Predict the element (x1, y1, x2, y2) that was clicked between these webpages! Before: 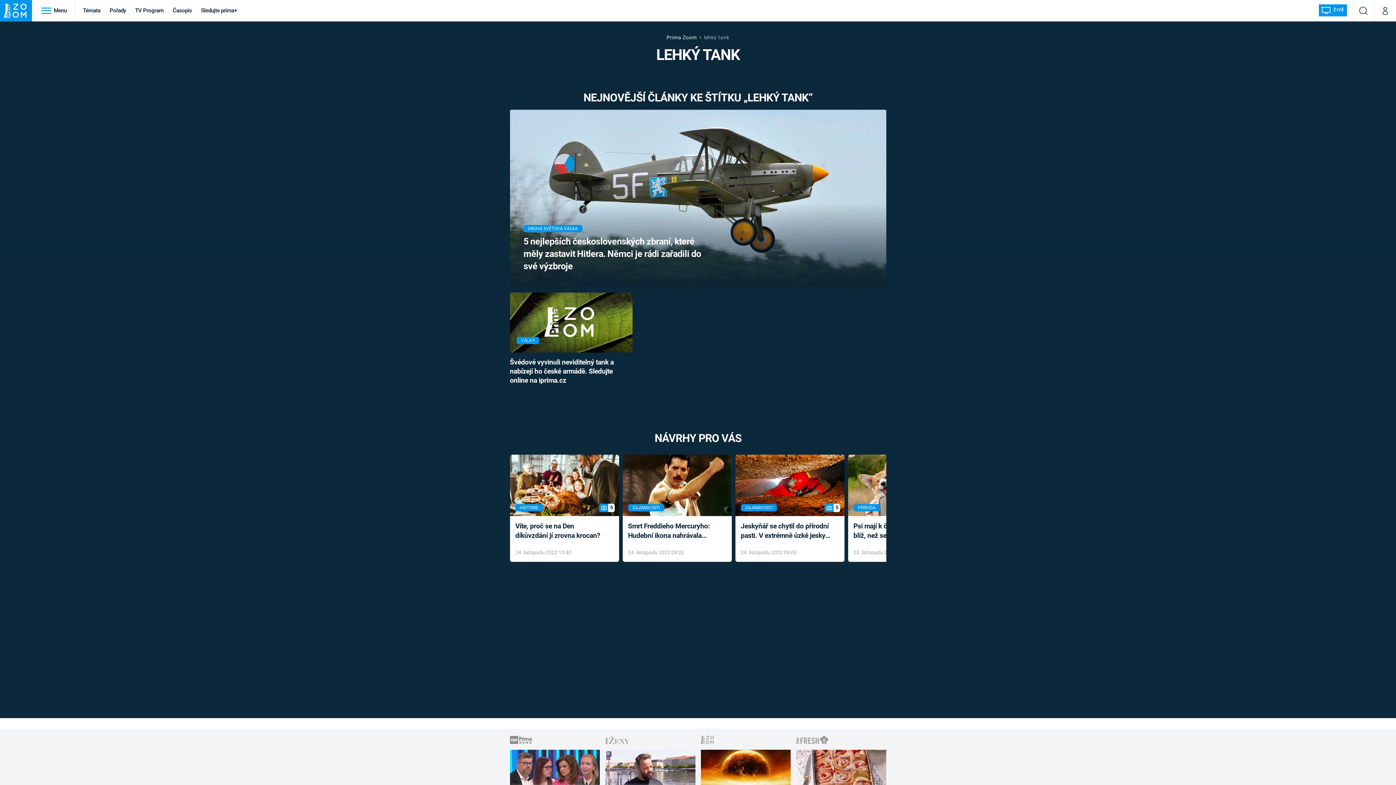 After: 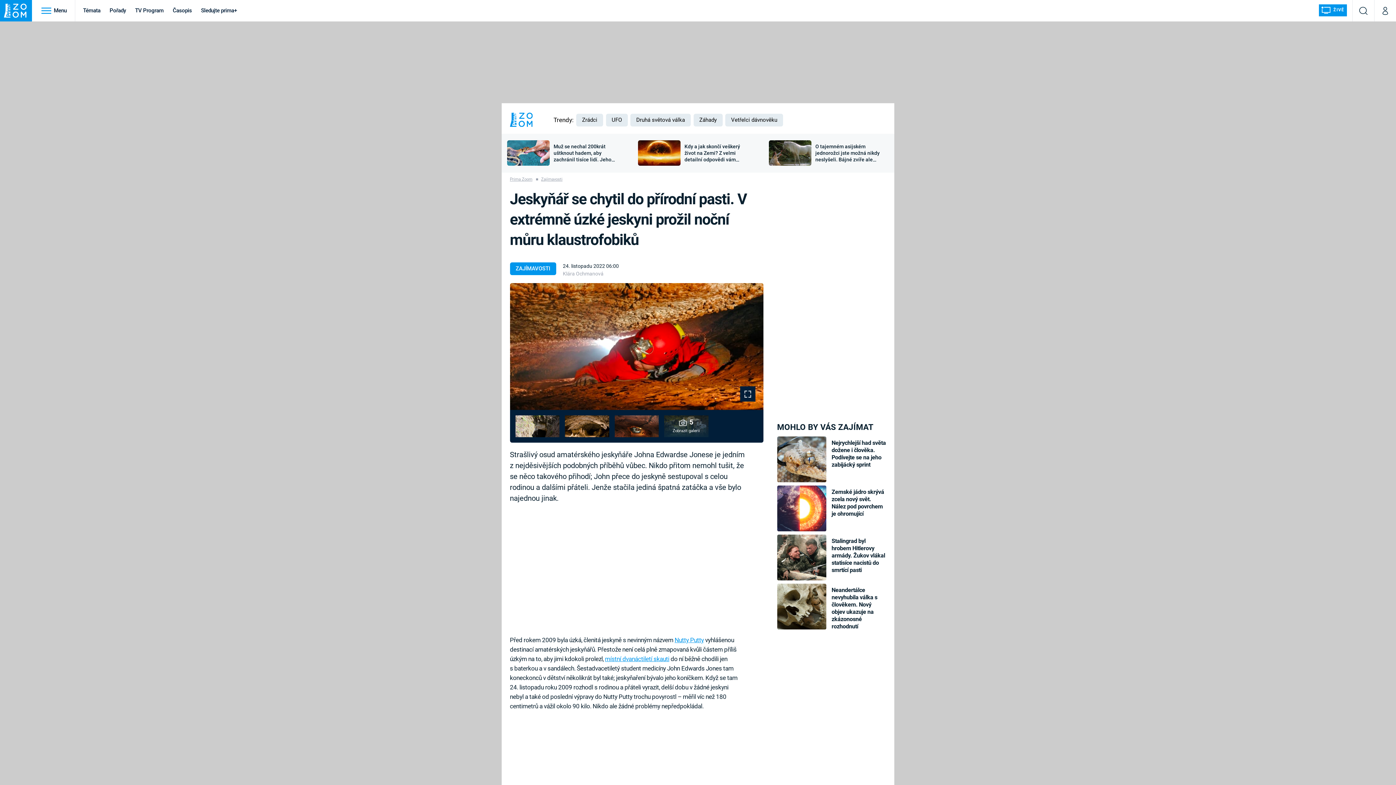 Action: bbox: (735, 454, 844, 516)